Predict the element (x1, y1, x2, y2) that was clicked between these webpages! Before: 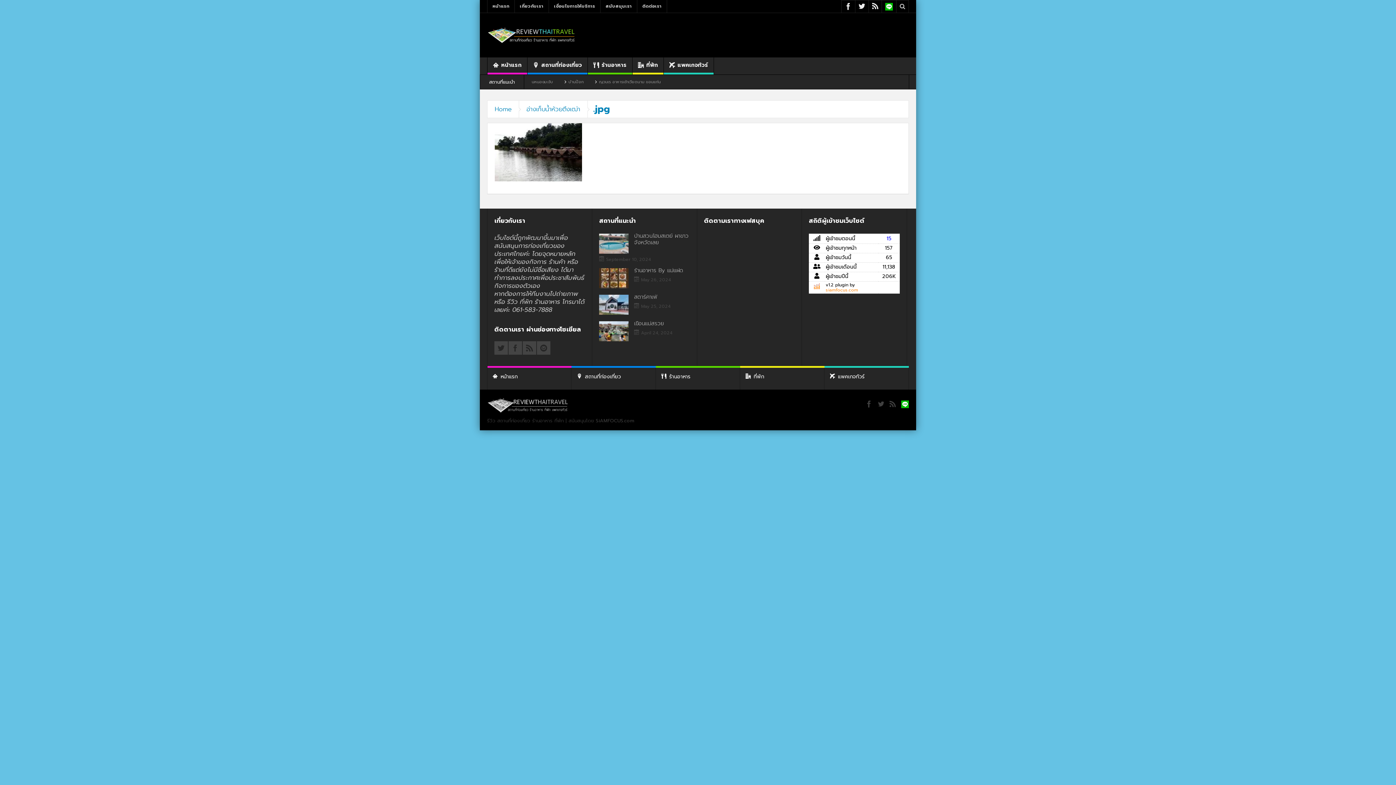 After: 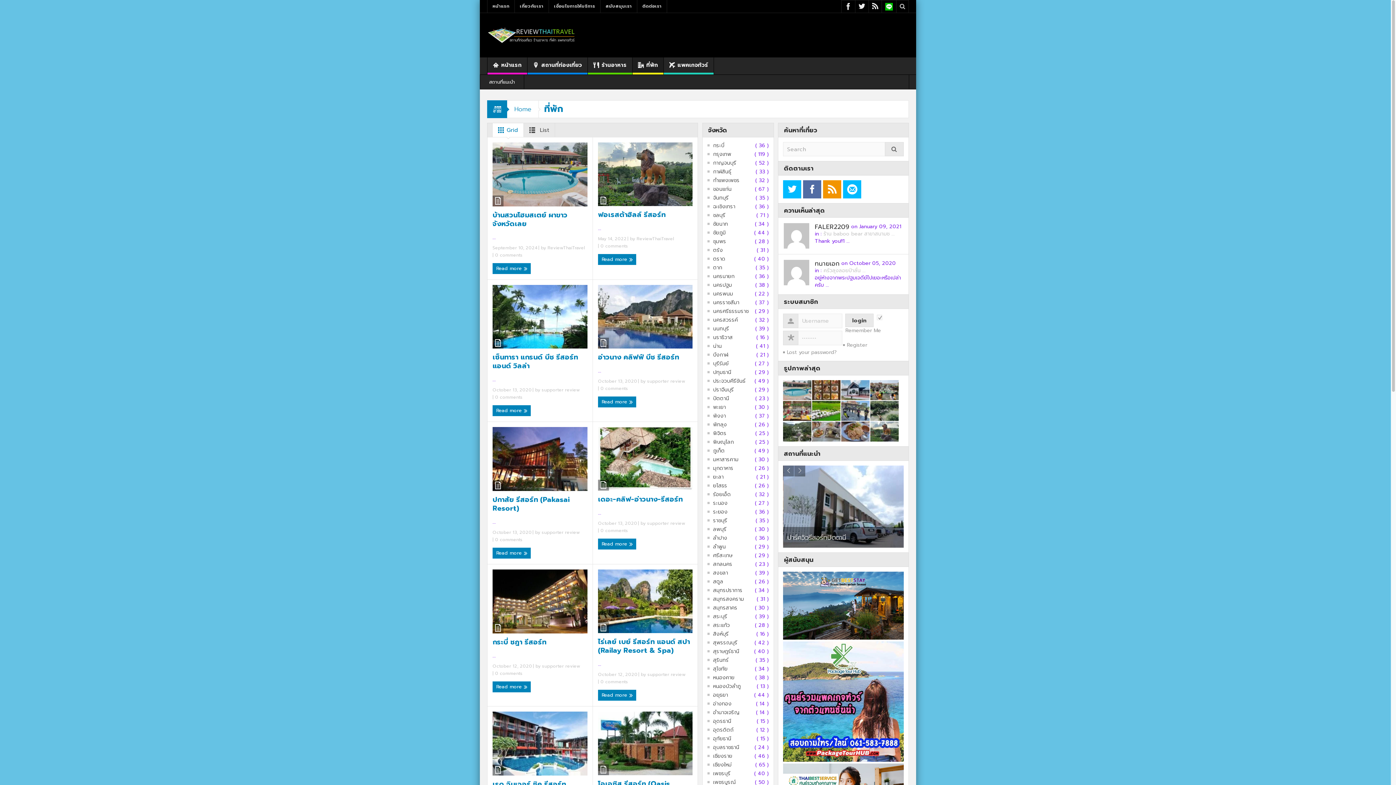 Action: bbox: (632, 57, 663, 74) label: ที่พัก